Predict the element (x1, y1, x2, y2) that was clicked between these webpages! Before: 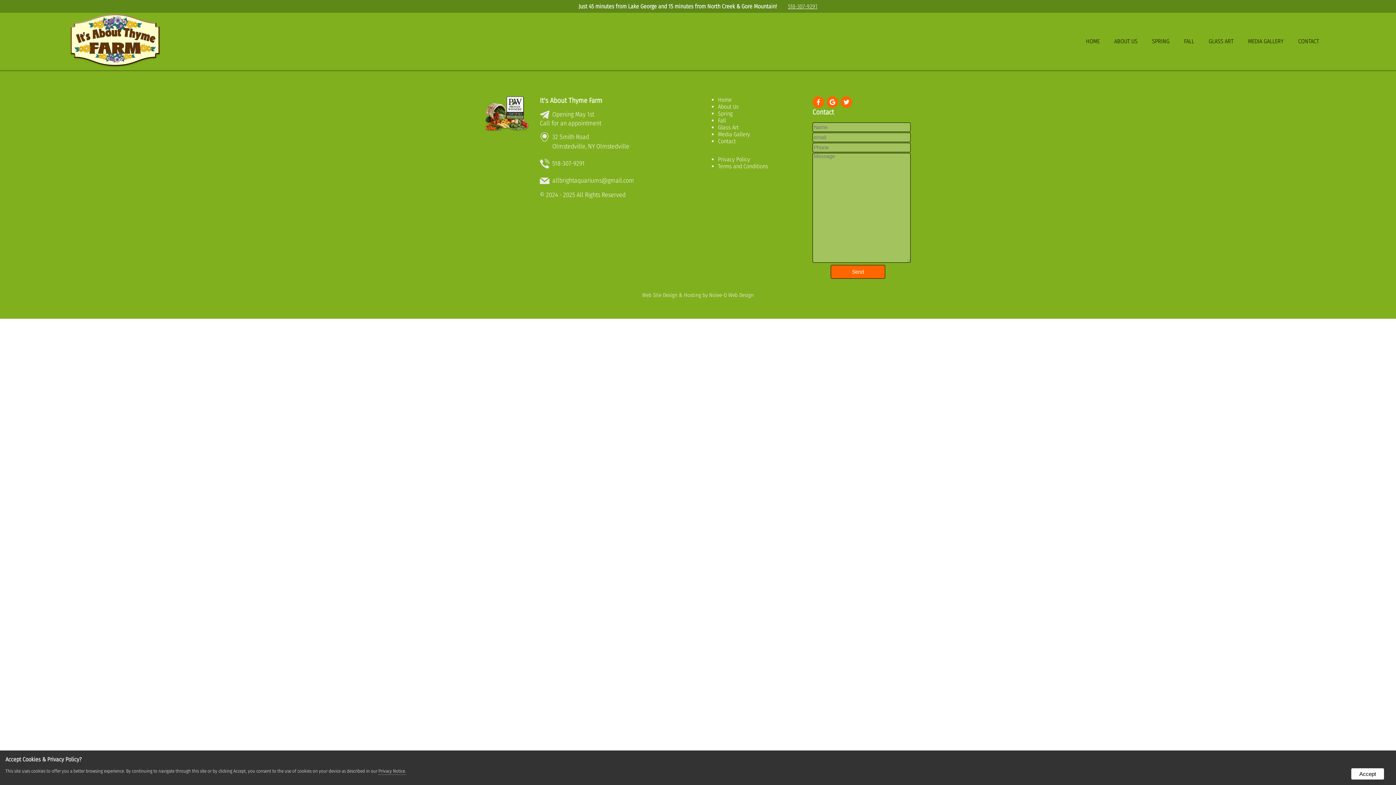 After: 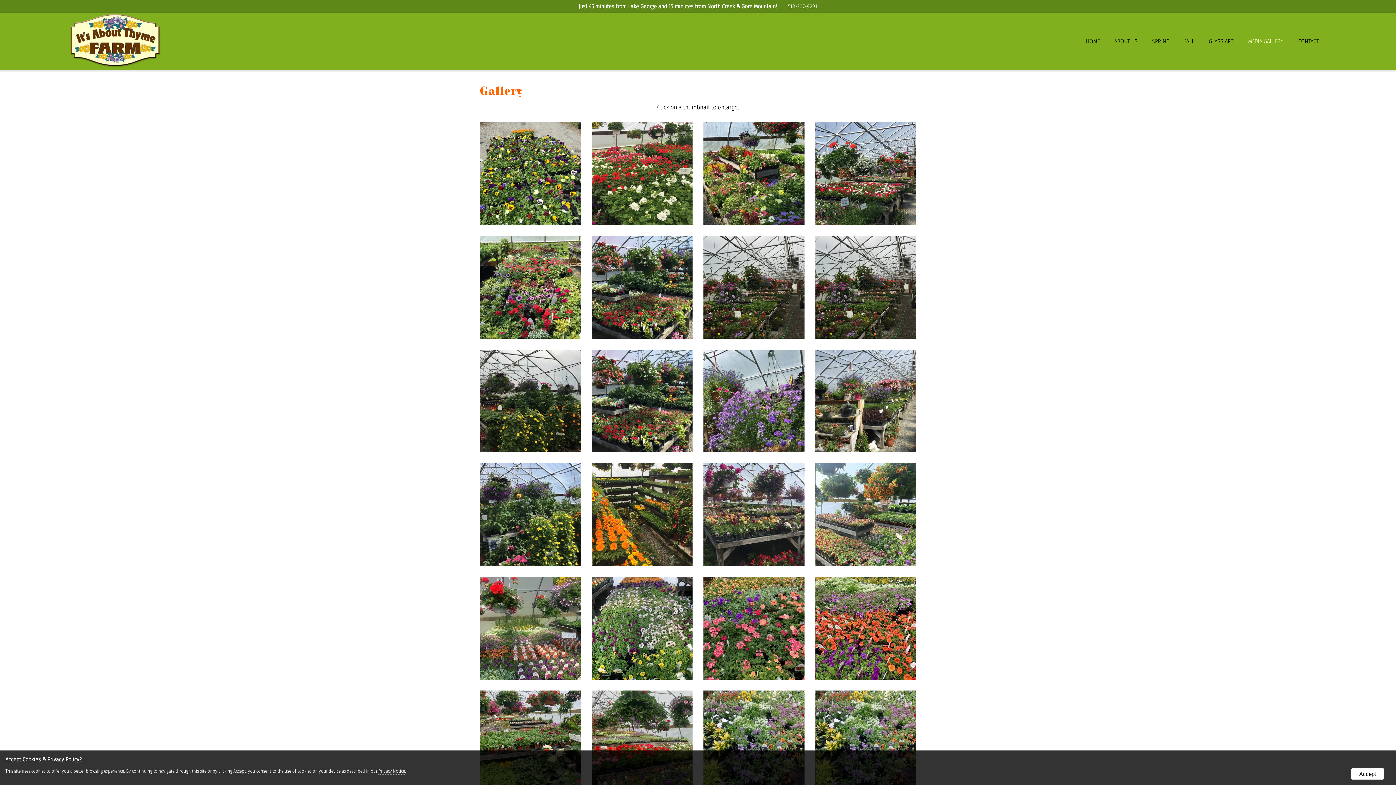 Action: label: Media Gallery bbox: (718, 130, 750, 137)